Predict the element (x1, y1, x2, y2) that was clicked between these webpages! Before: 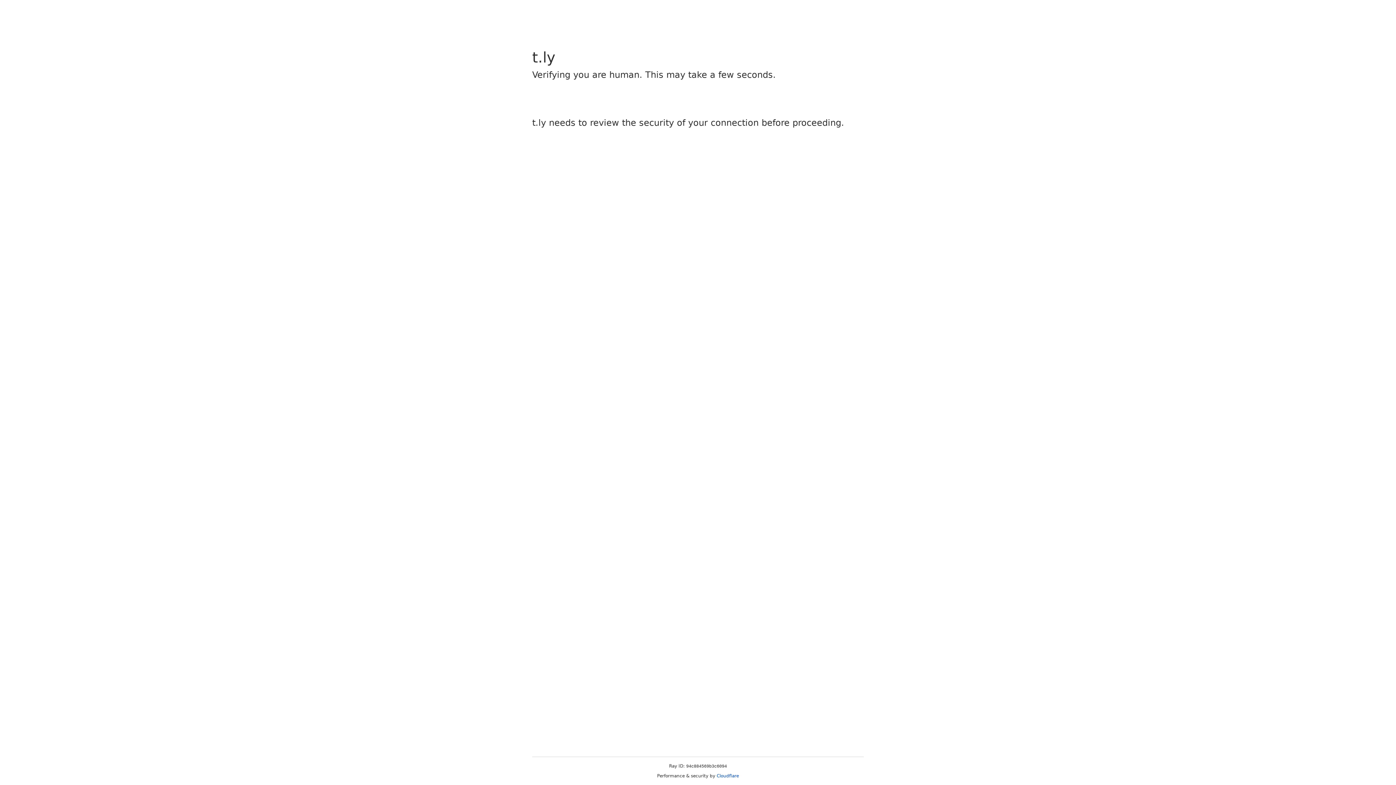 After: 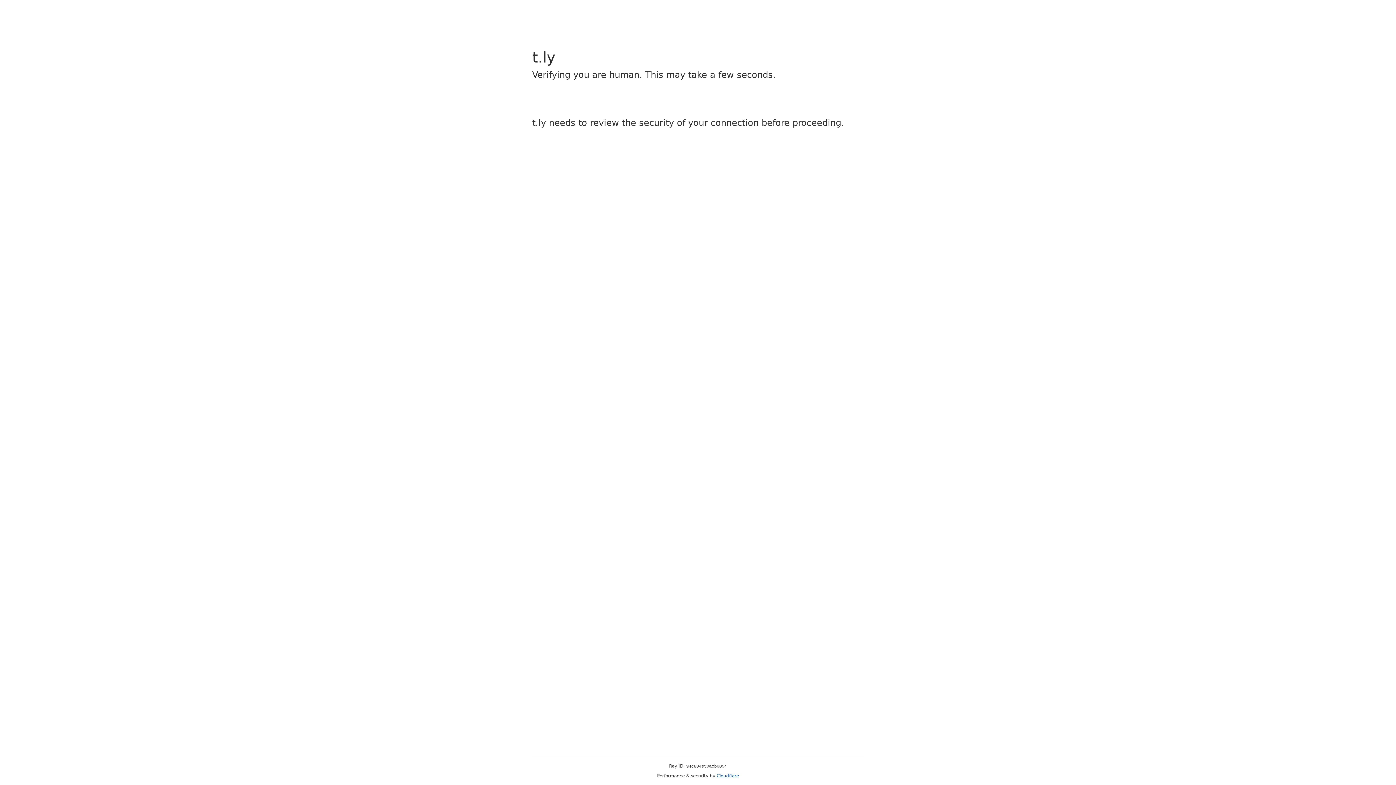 Action: label: Cloudflare bbox: (716, 773, 739, 778)